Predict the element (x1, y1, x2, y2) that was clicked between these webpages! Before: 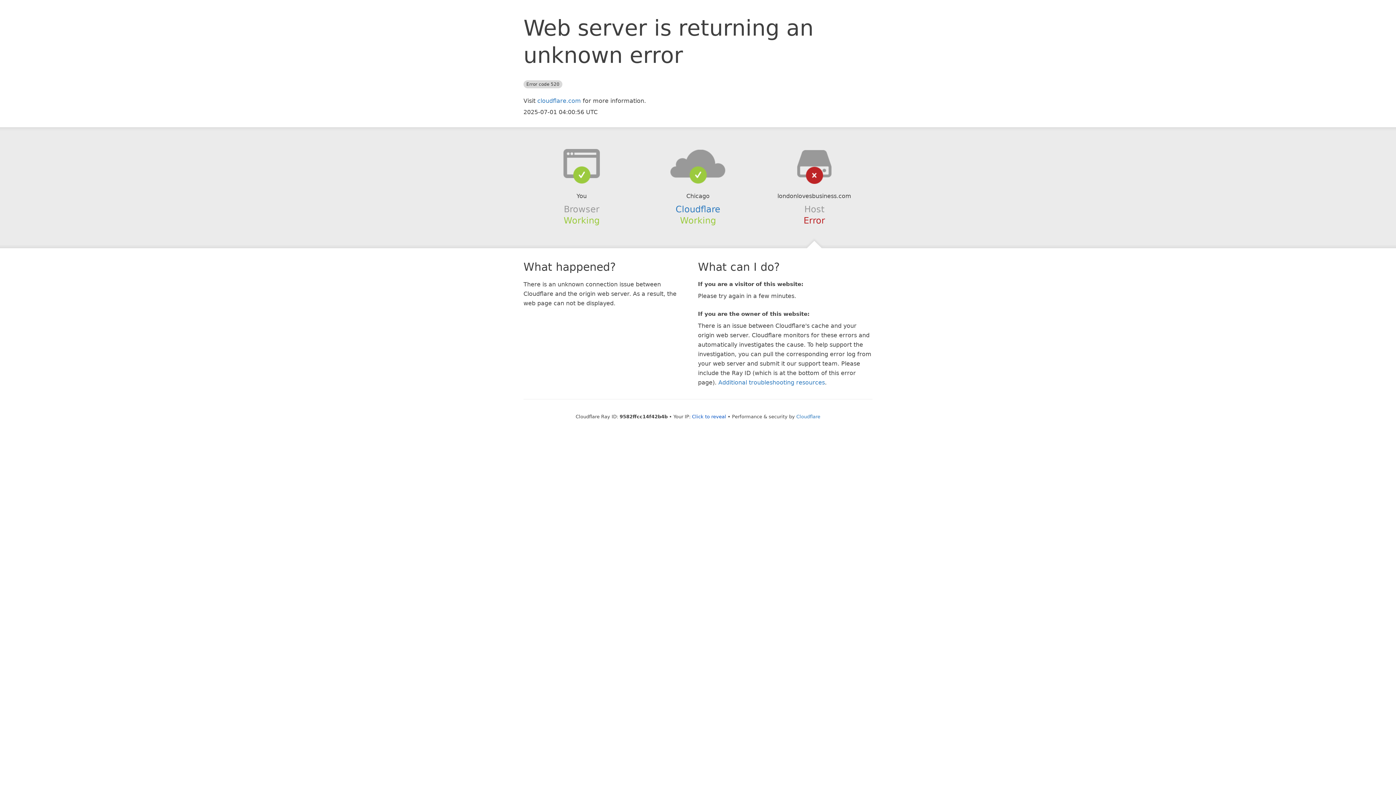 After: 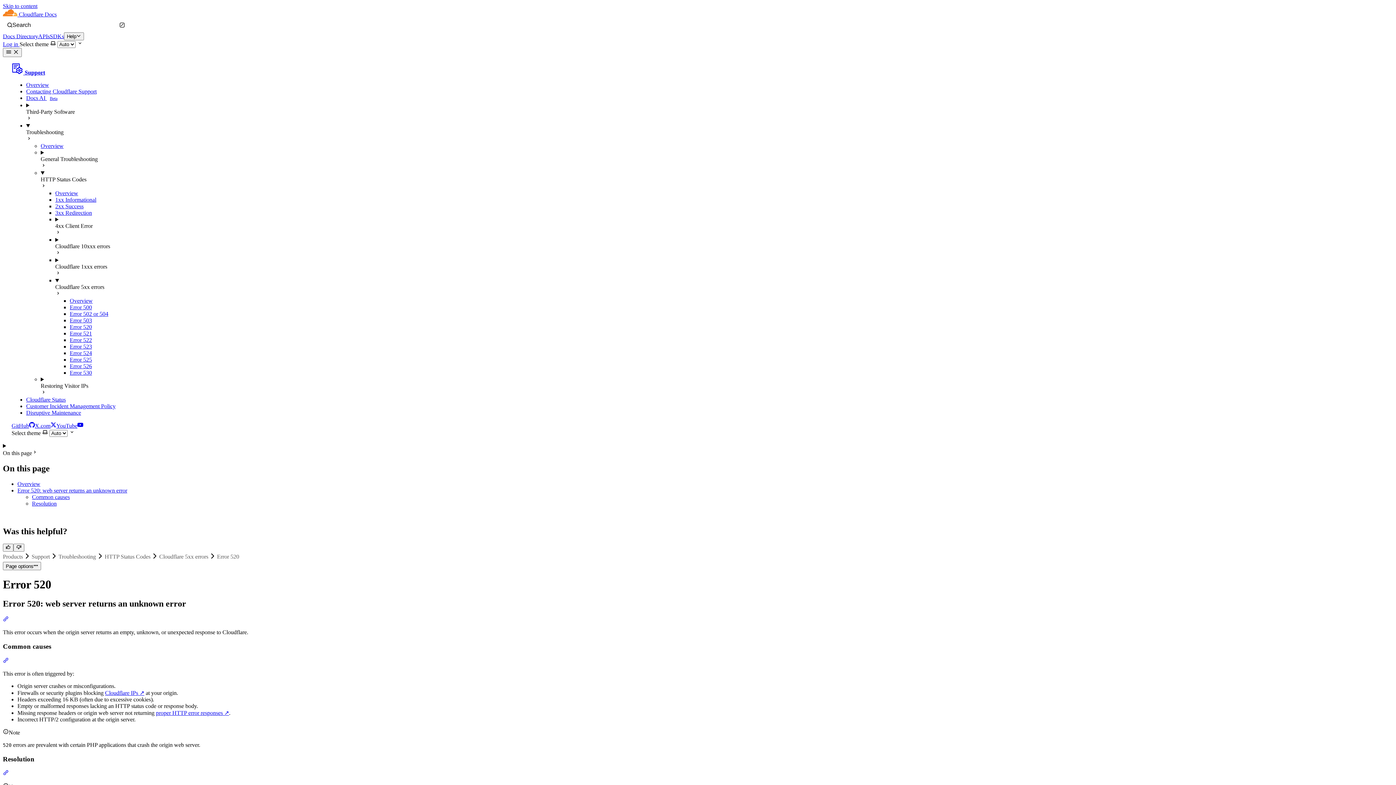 Action: bbox: (718, 379, 825, 386) label: Additional troubleshooting resources